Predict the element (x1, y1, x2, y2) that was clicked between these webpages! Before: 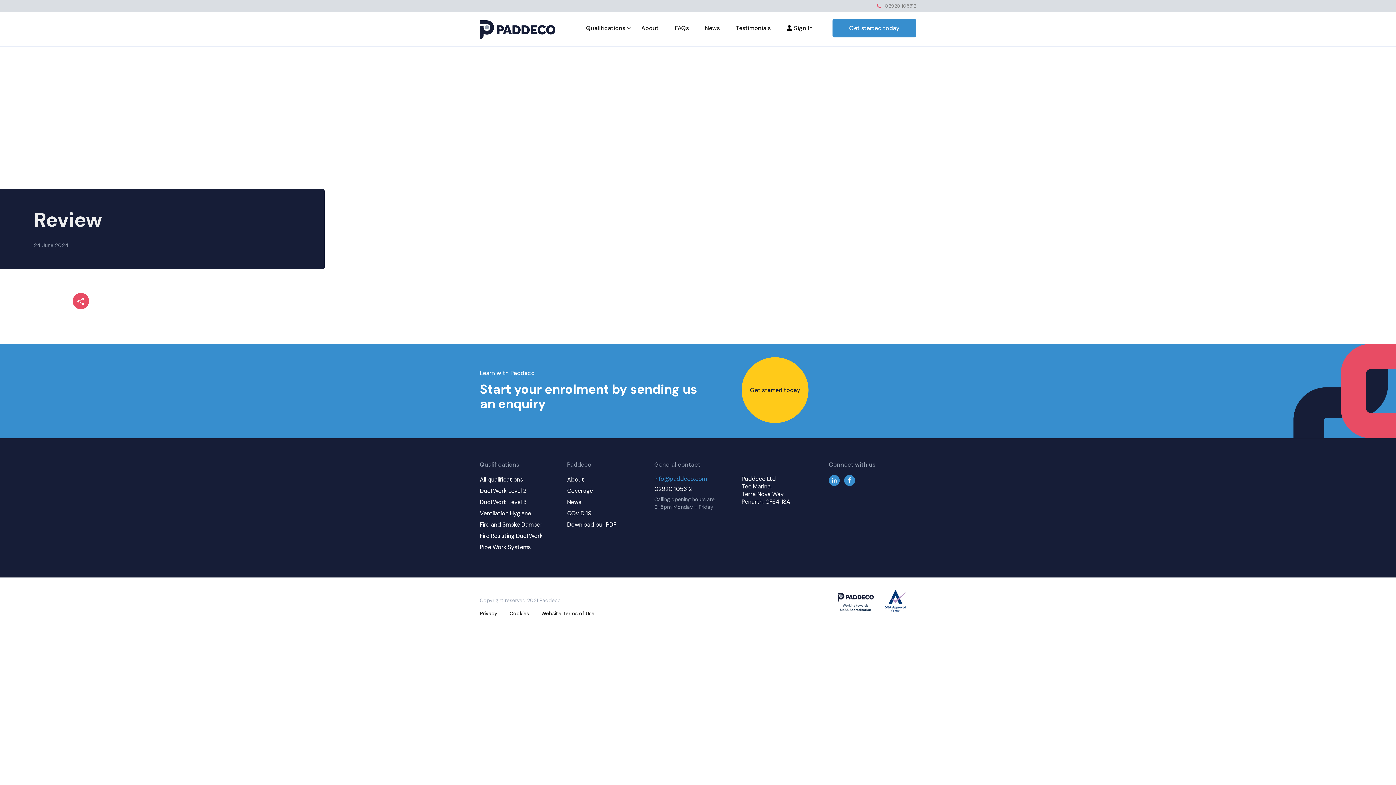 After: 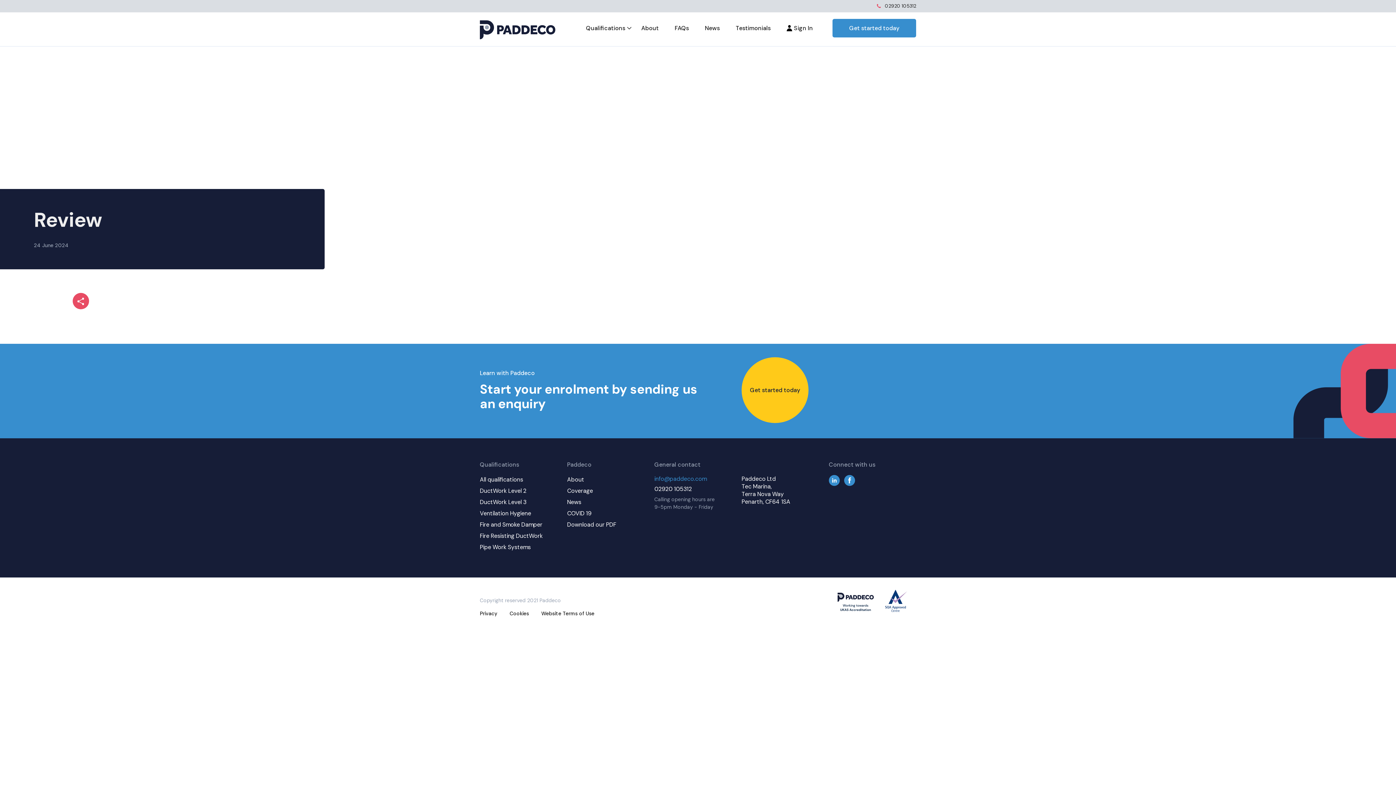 Action: label:  02920 105312 bbox: (877, 2, 916, 9)